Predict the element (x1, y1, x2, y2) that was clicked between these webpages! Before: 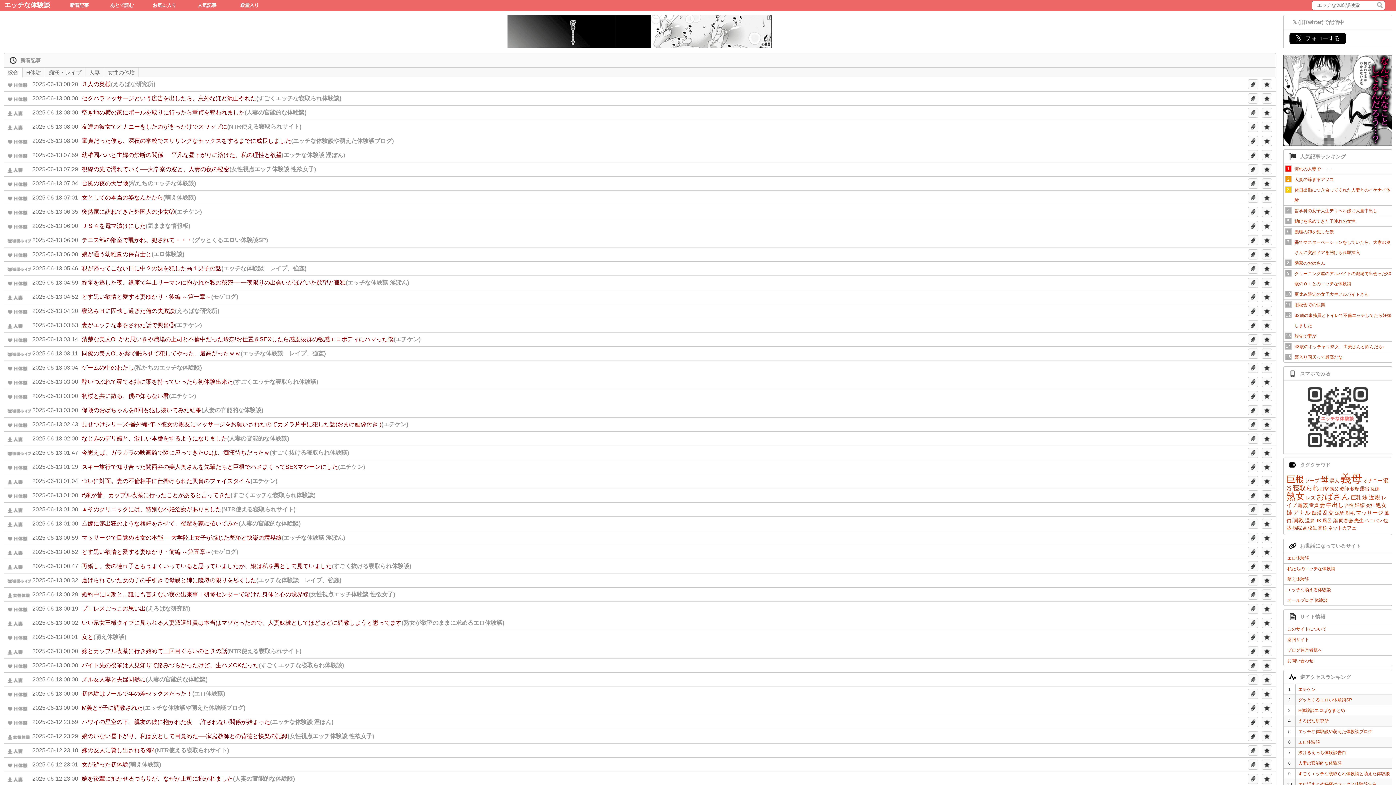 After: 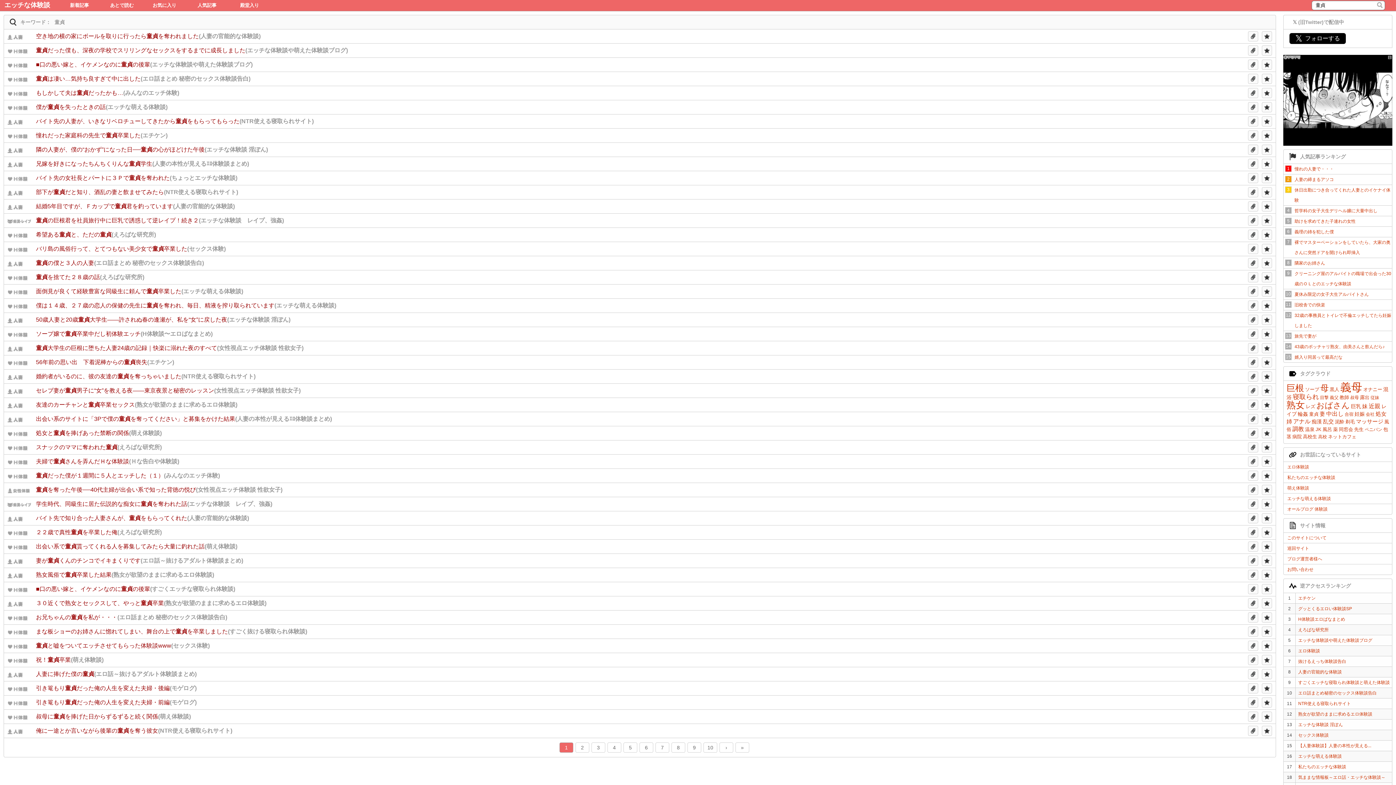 Action: label: 童貞 bbox: (1309, 502, 1318, 508)